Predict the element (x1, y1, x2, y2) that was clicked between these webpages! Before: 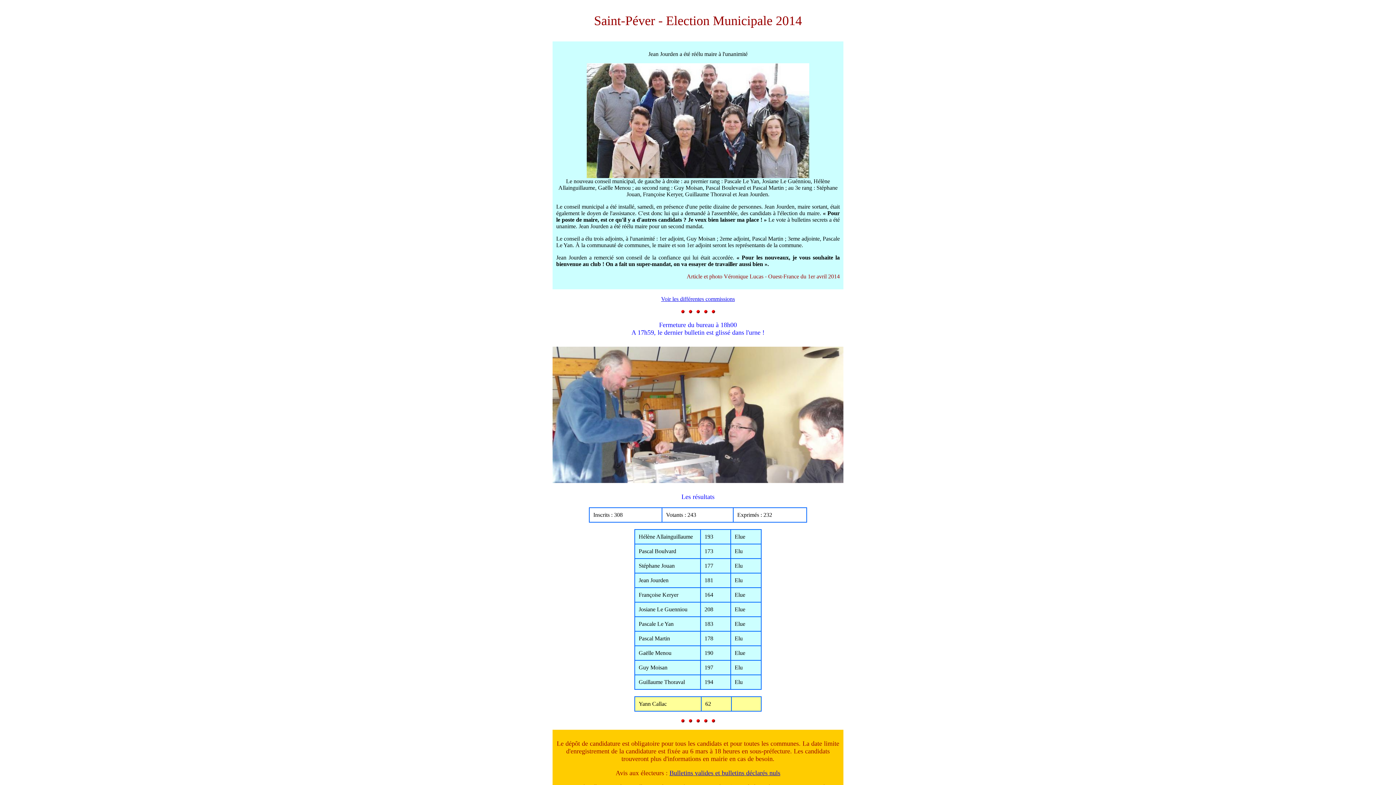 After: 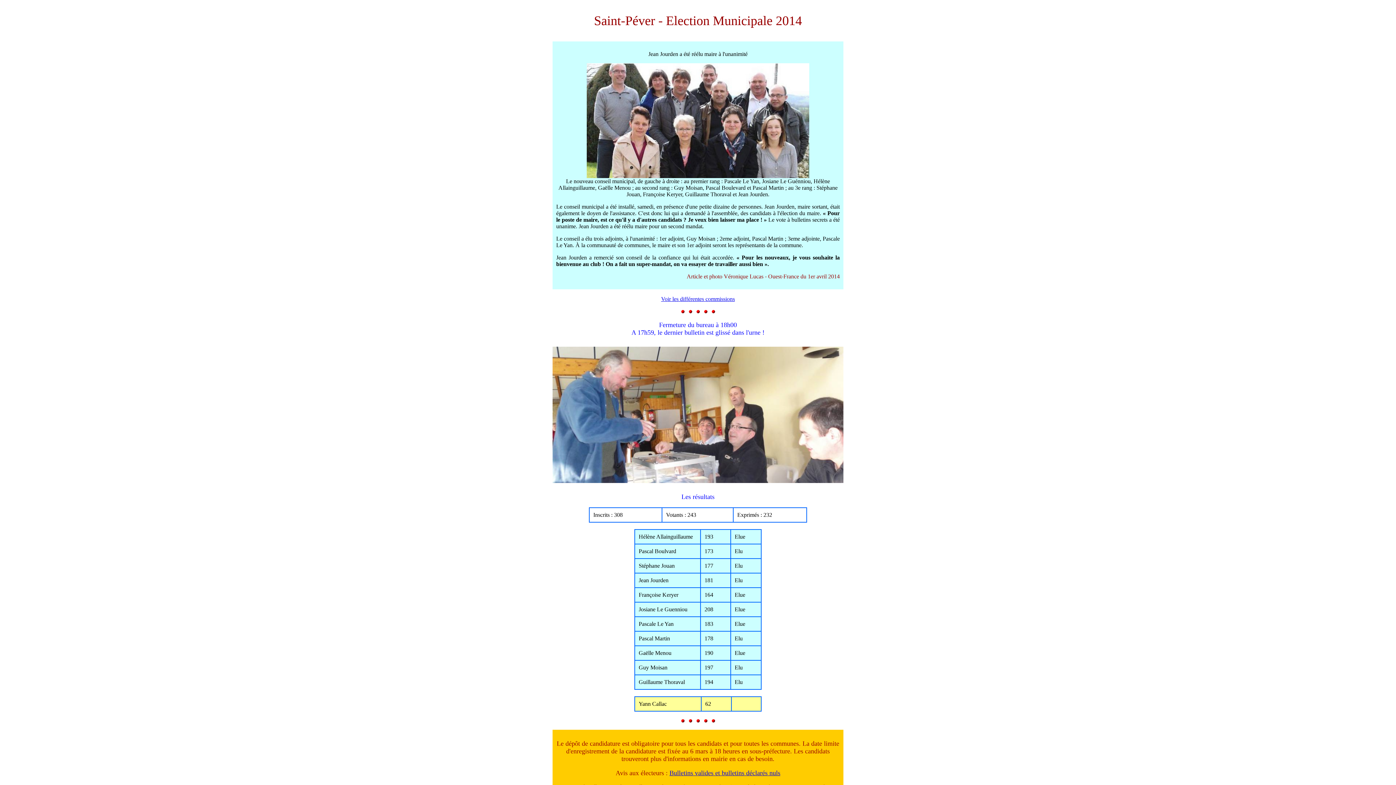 Action: bbox: (669, 769, 780, 777) label: Bulletins valides et bulletins déclarés nuls